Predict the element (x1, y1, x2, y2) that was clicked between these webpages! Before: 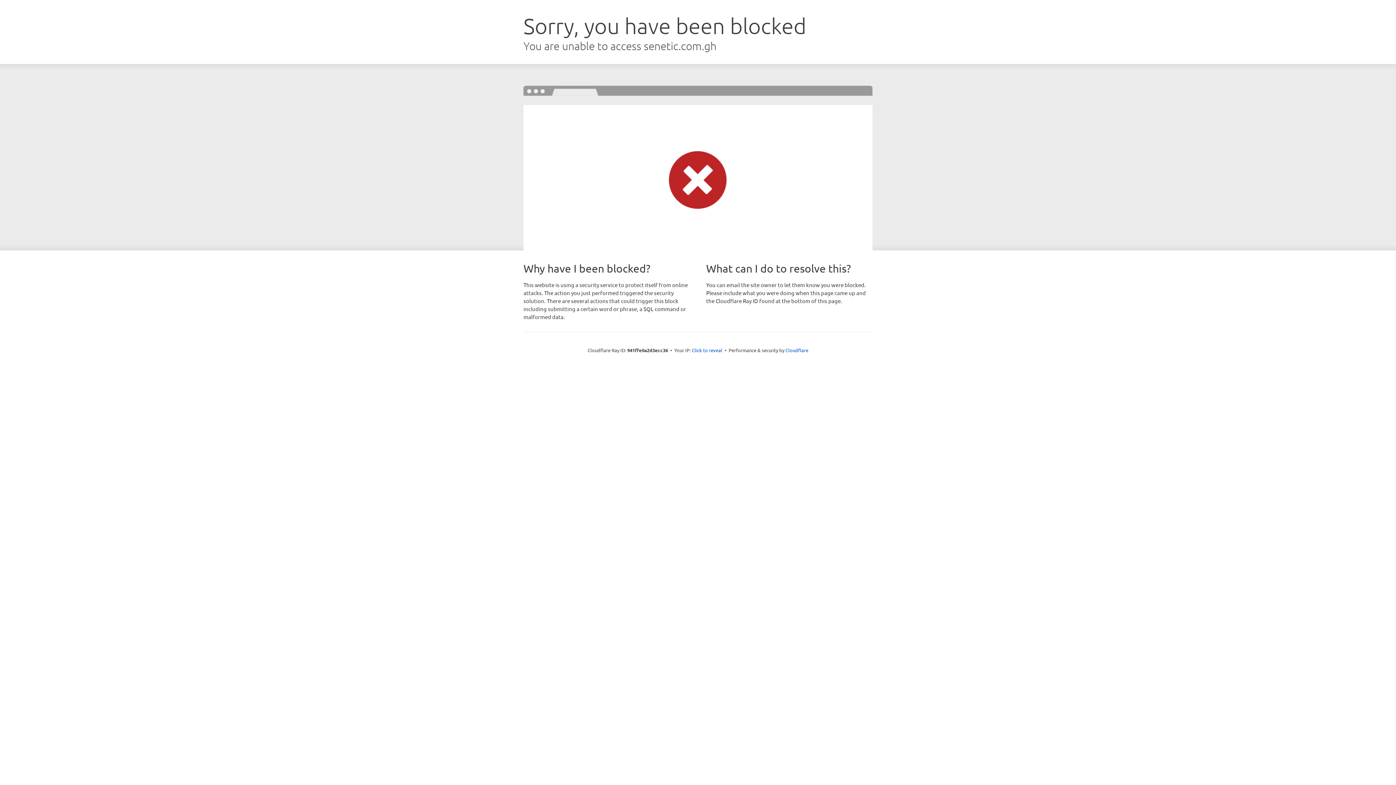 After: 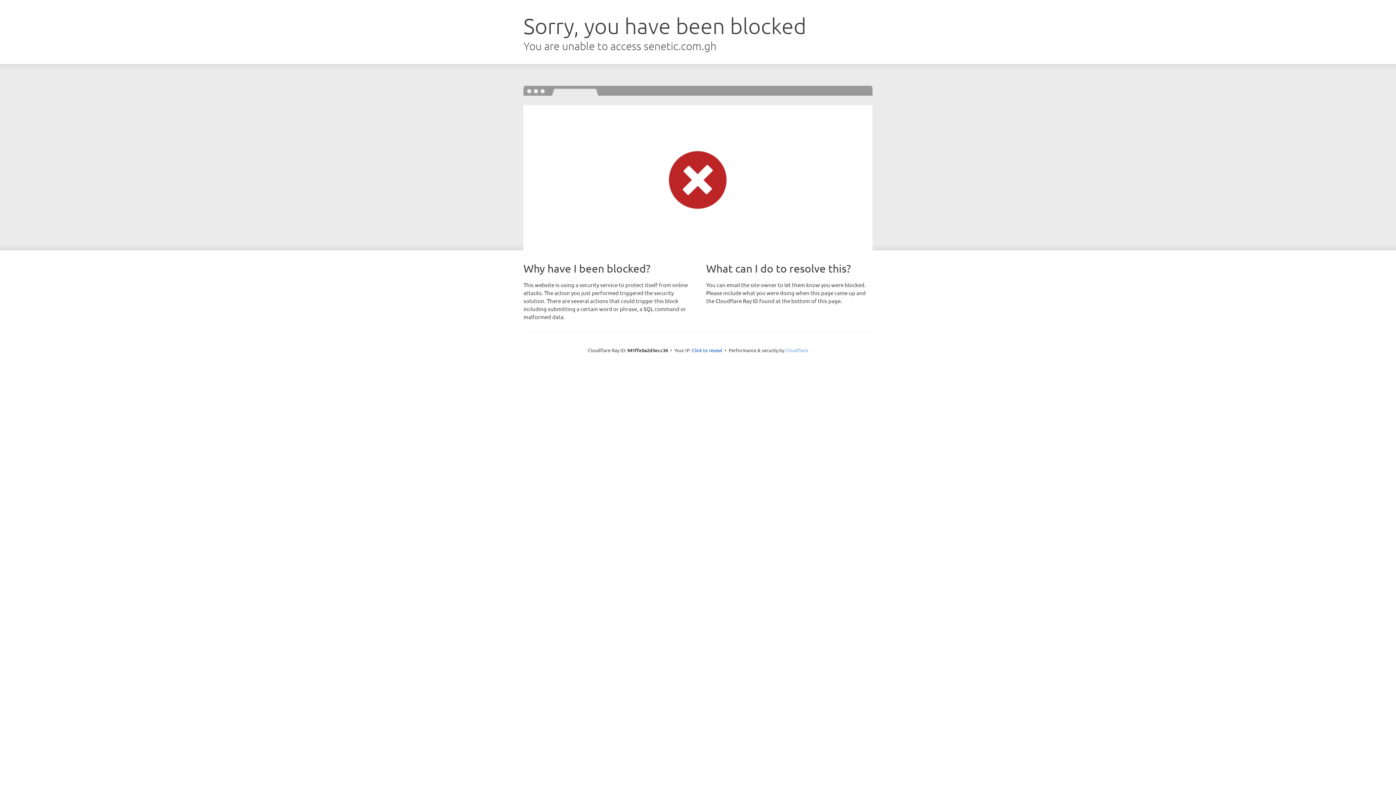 Action: bbox: (785, 347, 808, 353) label: Cloudflare